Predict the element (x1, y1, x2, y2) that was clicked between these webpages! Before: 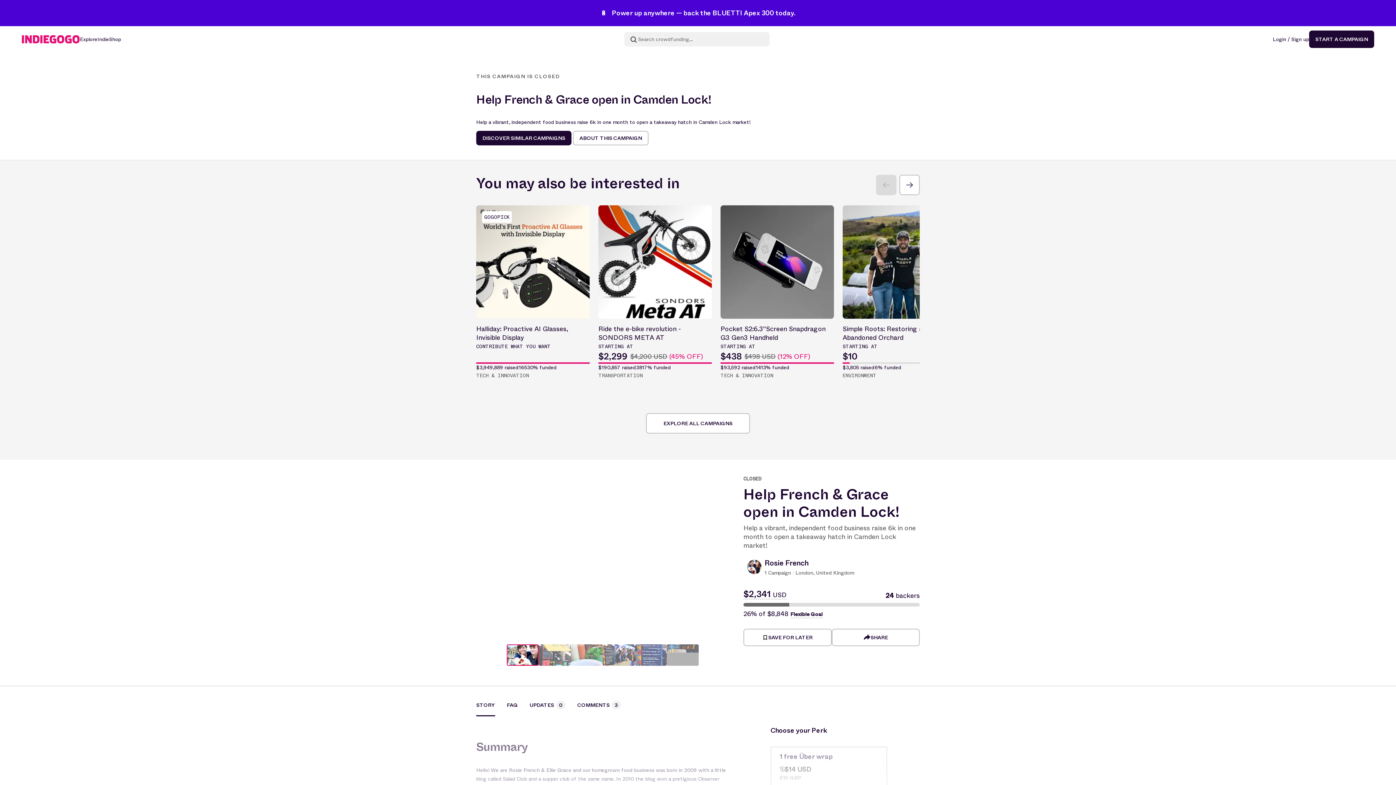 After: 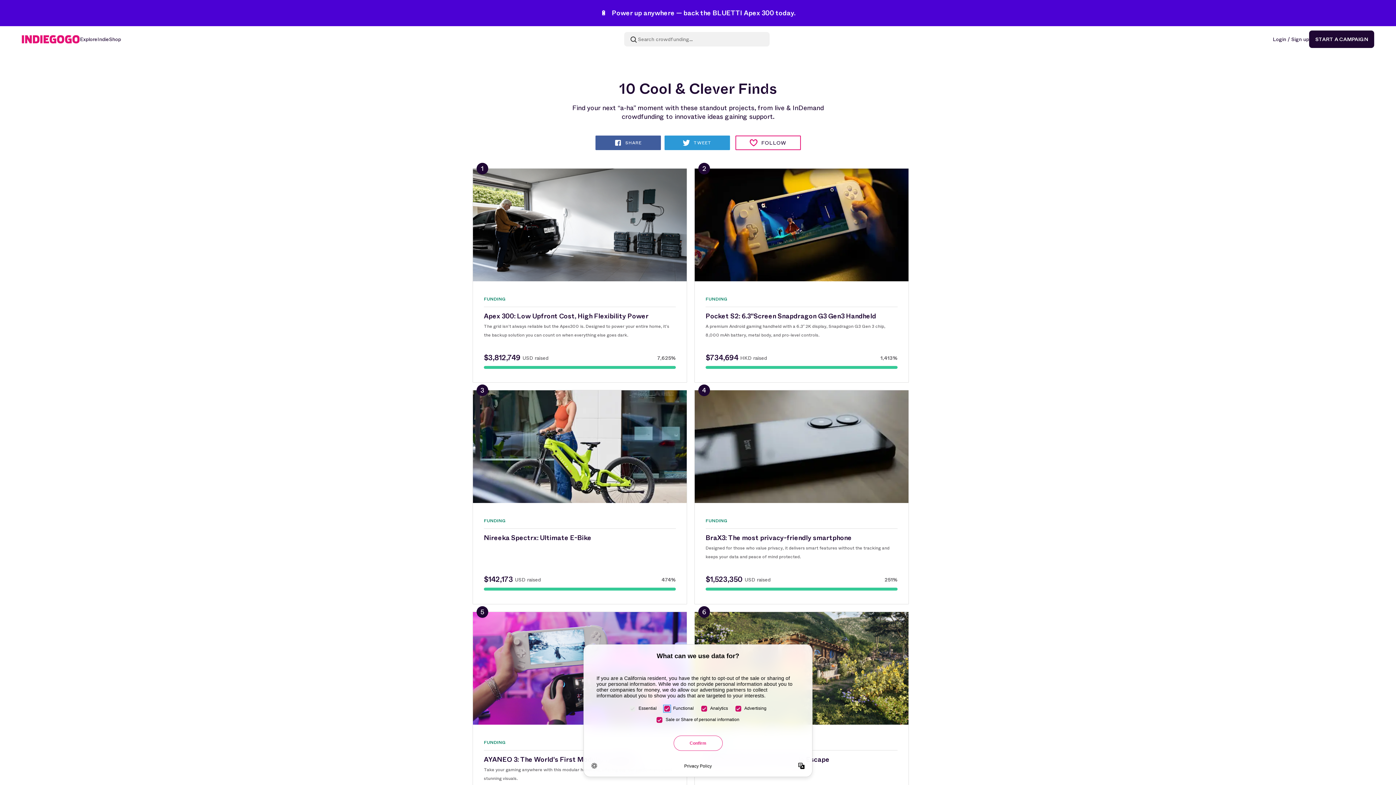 Action: label: DISCOVER SIMILAR CAMPAIGNS bbox: (476, 130, 571, 145)